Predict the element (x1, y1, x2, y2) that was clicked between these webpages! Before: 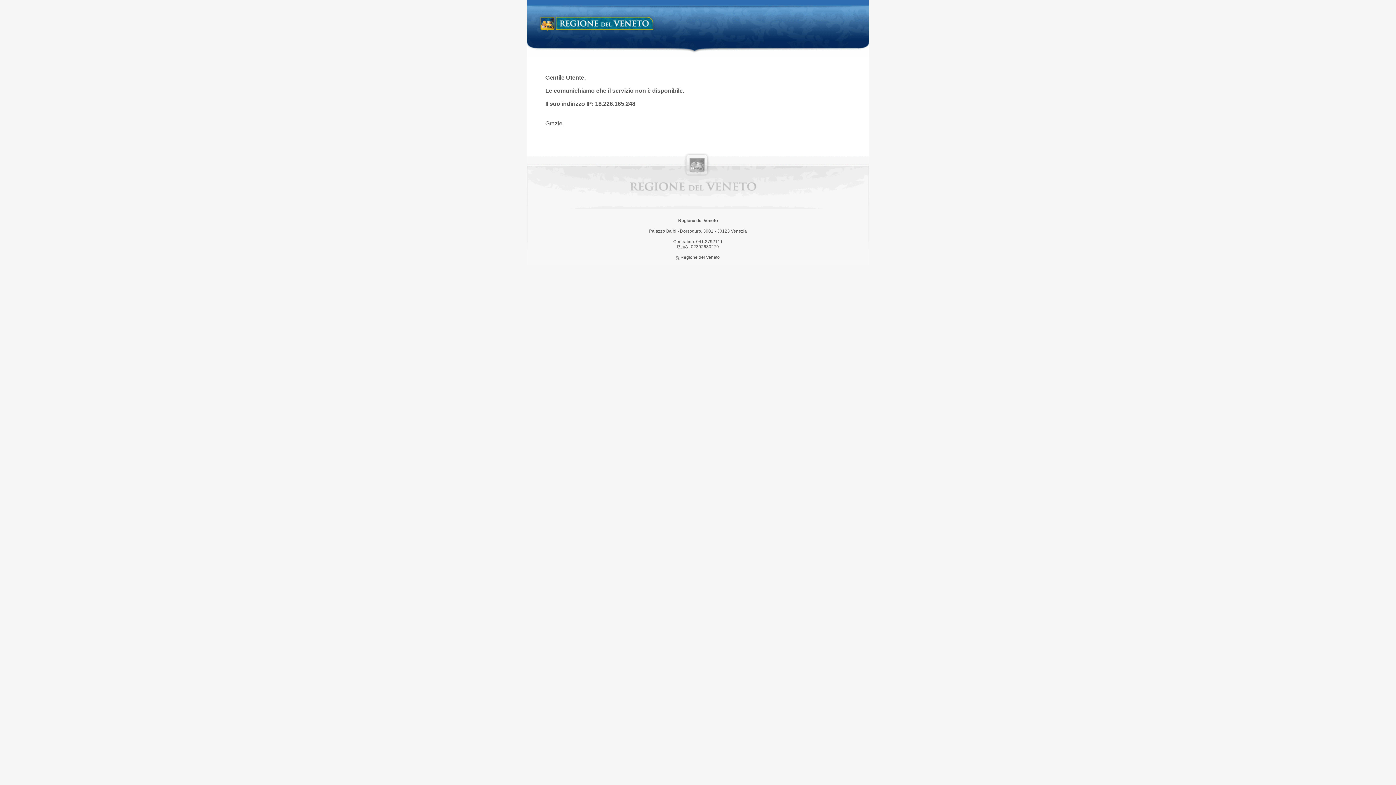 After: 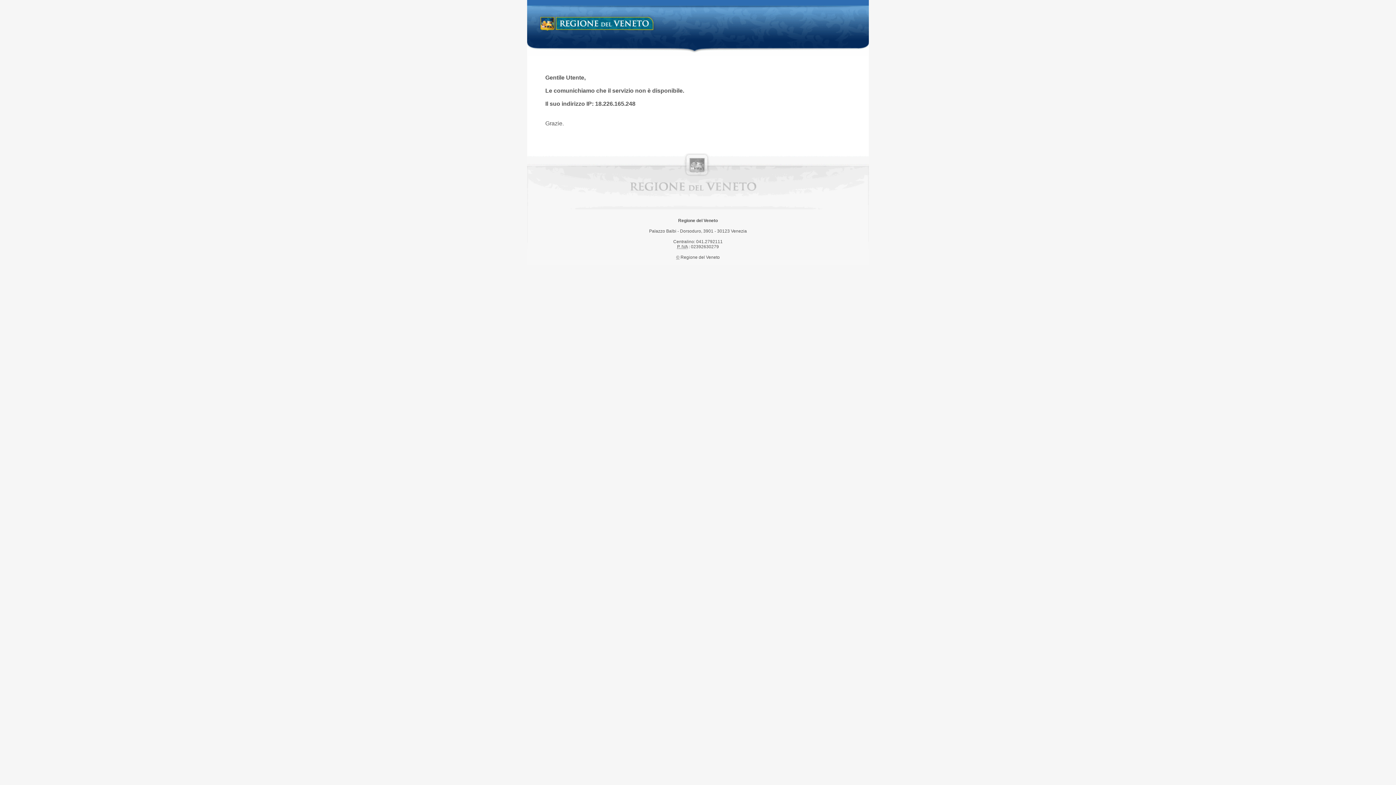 Action: bbox: (538, 14, 658, 34) label: Regione del Veneto